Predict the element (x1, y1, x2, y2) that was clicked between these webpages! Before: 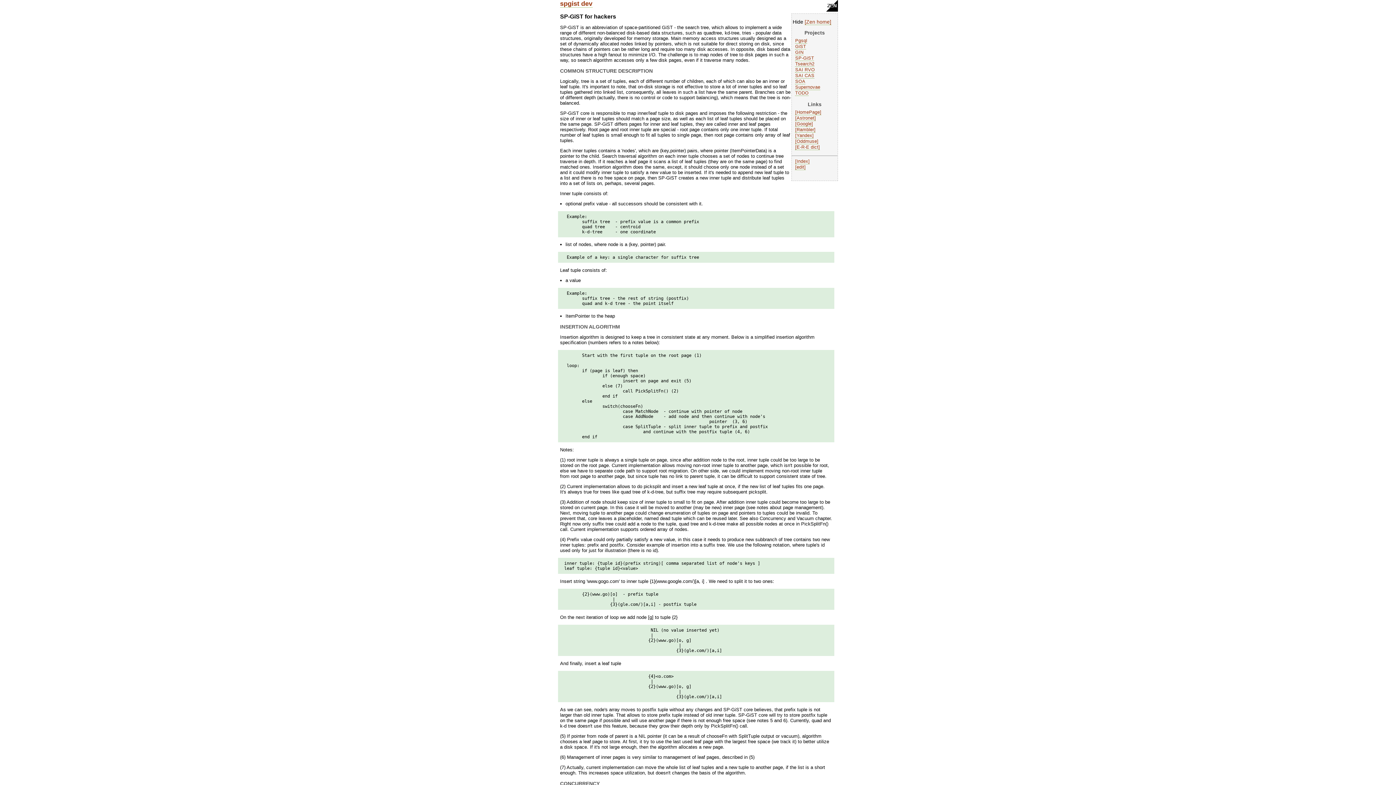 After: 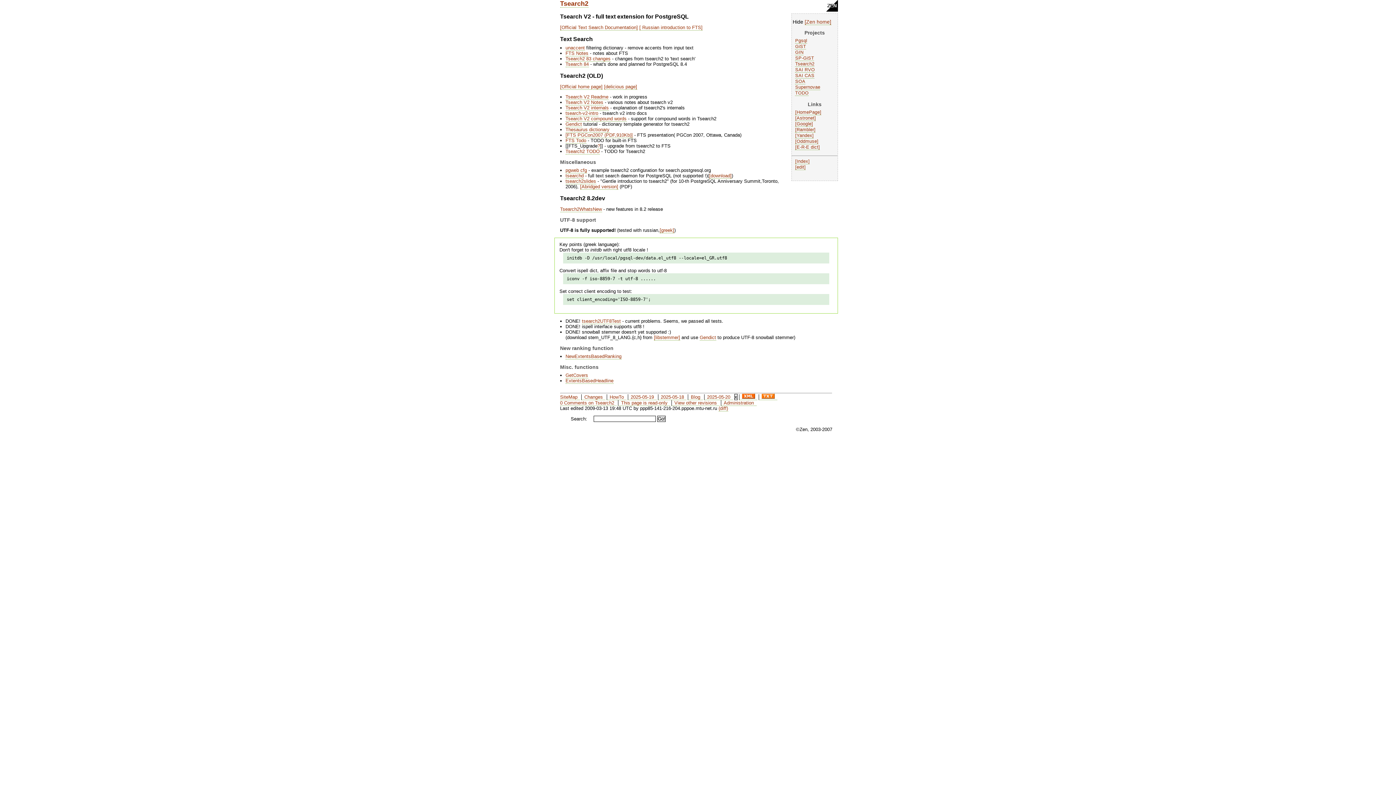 Action: label: Tsearch2 bbox: (795, 61, 814, 66)